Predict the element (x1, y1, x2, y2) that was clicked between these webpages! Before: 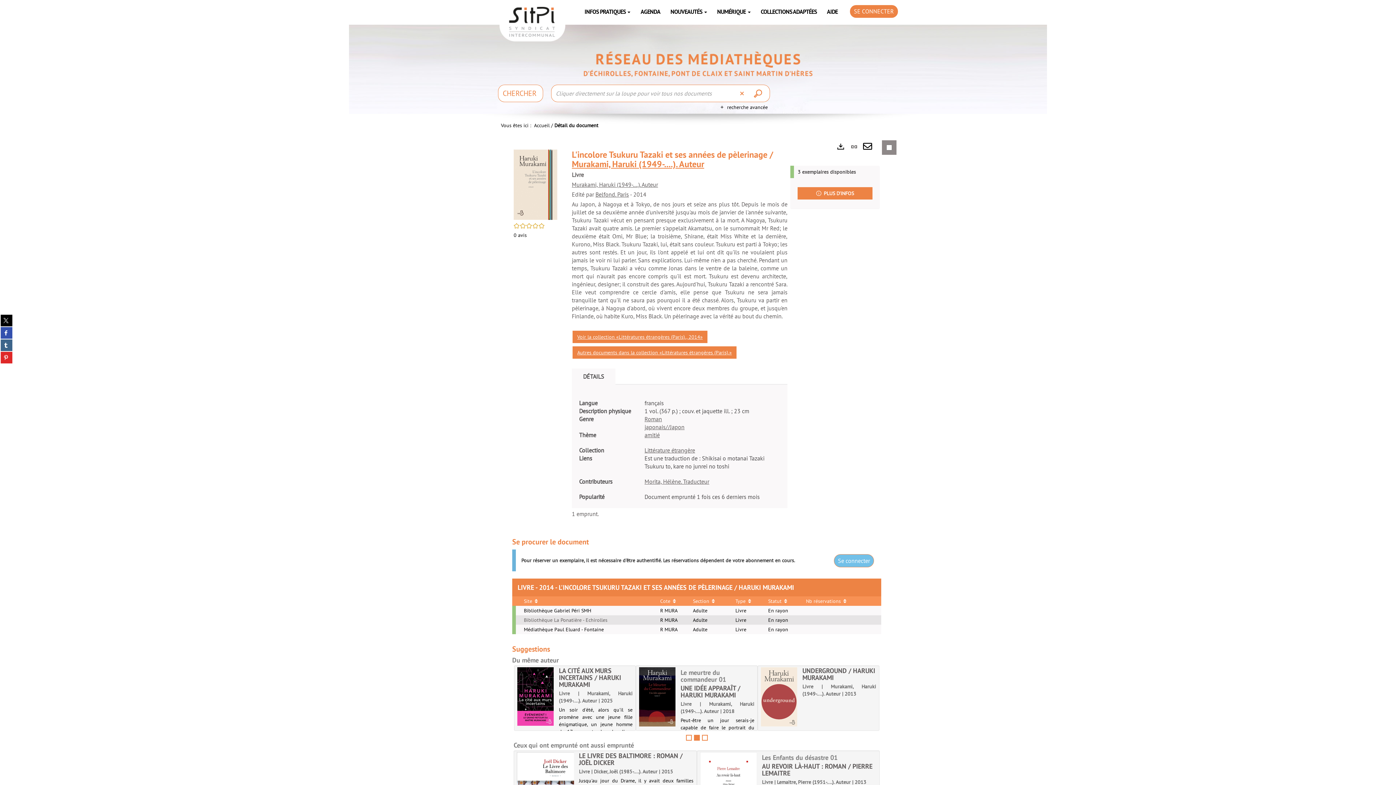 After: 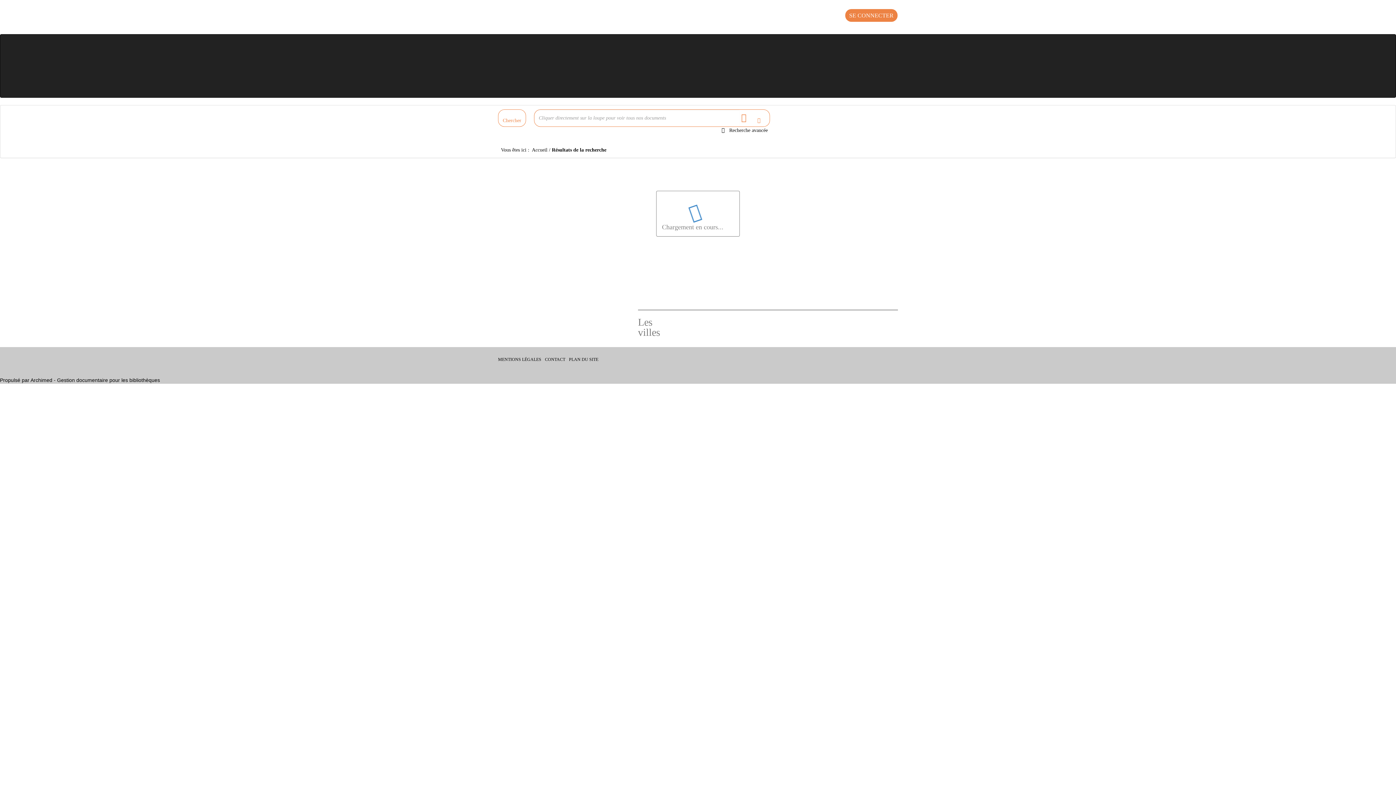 Action: label: Murakami, Haruki (1949-....). Auteur bbox: (572, 181, 658, 188)